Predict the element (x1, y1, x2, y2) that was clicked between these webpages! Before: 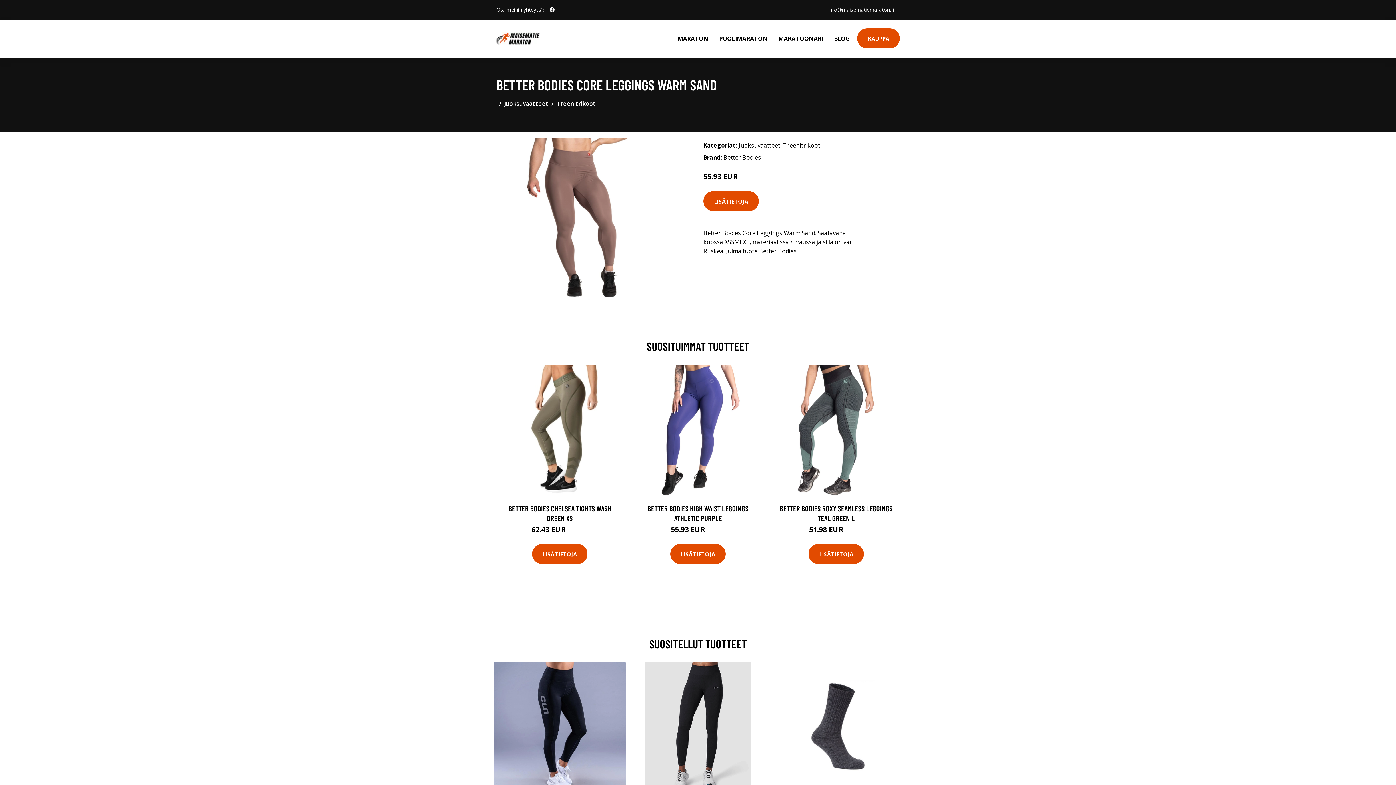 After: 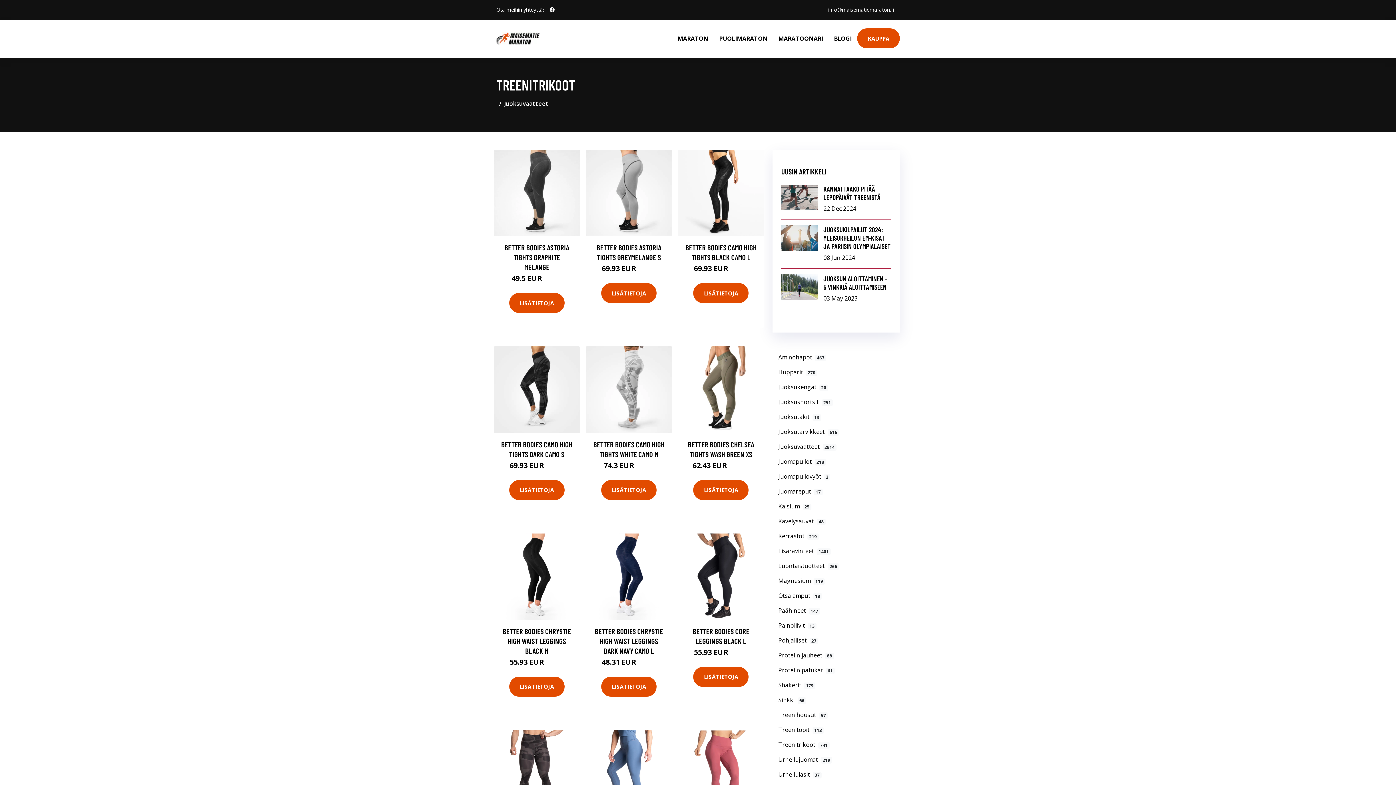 Action: bbox: (783, 141, 820, 149) label: Treenitrikoot